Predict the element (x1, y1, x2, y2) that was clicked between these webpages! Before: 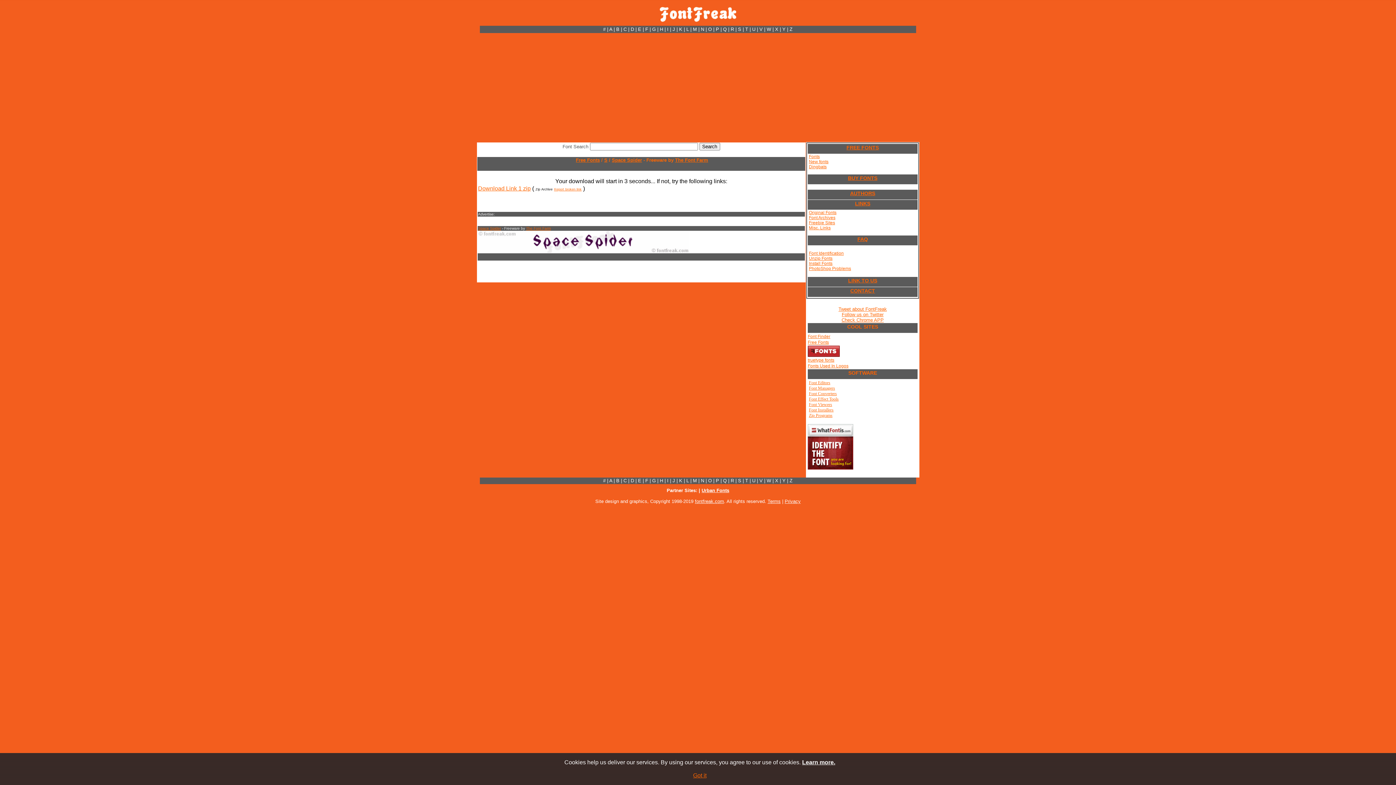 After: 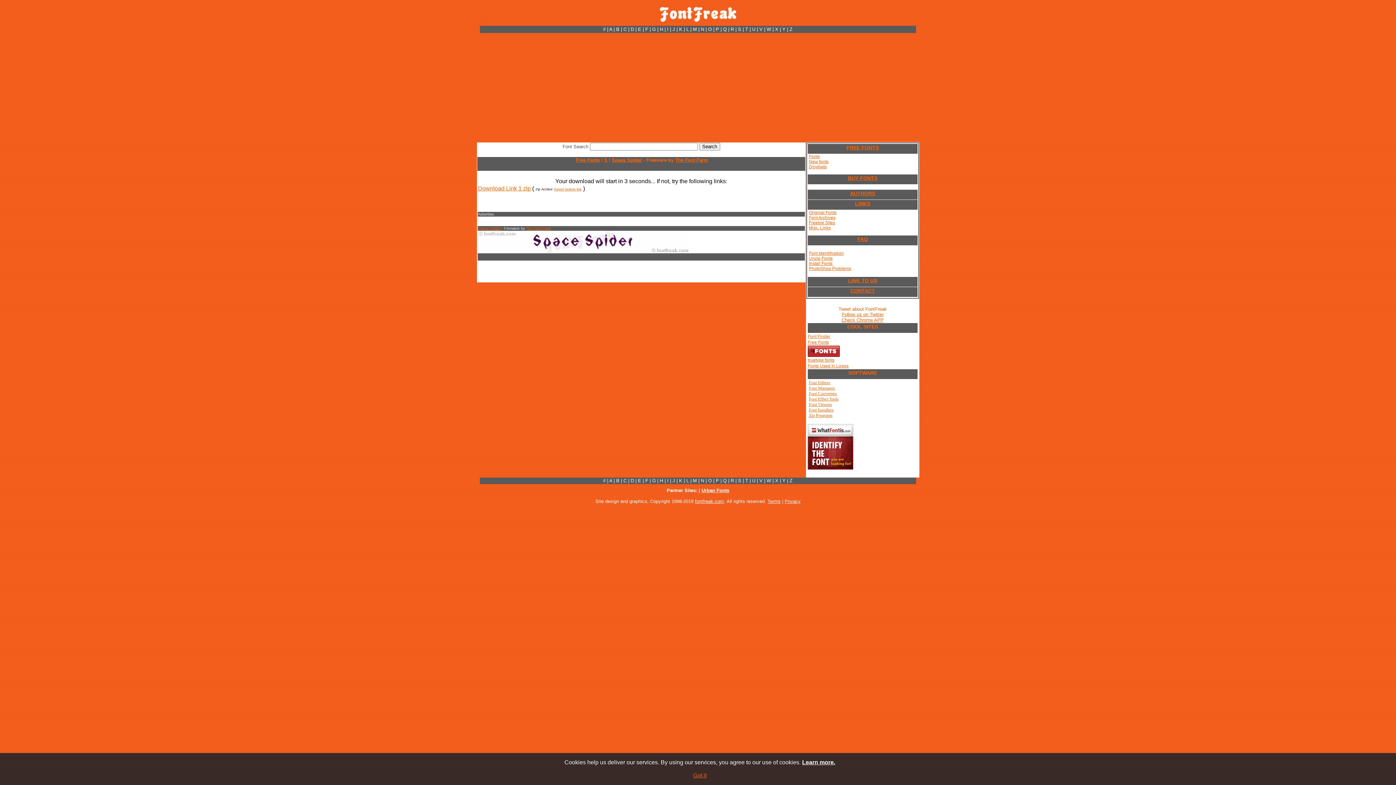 Action: label: Tweet about FontFreak bbox: (838, 305, 887, 312)